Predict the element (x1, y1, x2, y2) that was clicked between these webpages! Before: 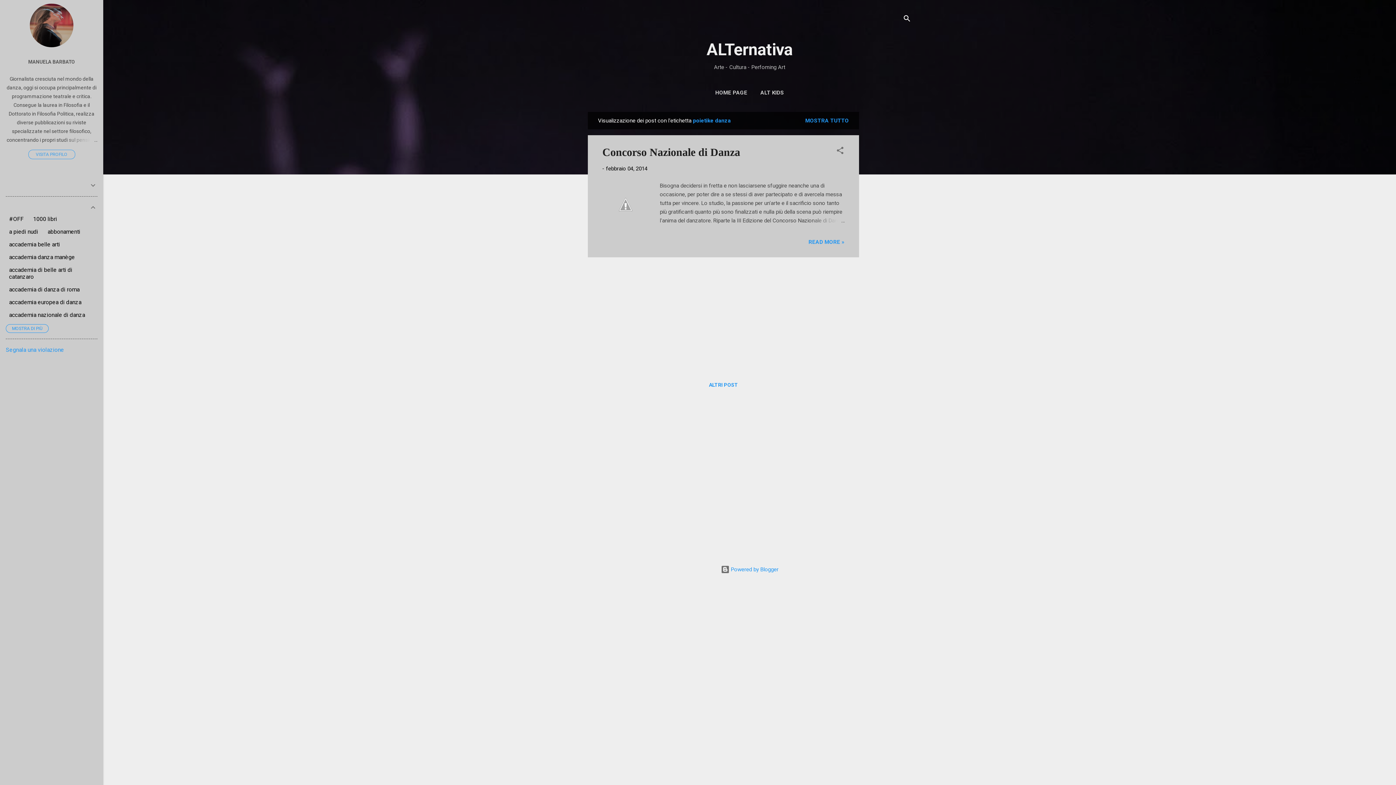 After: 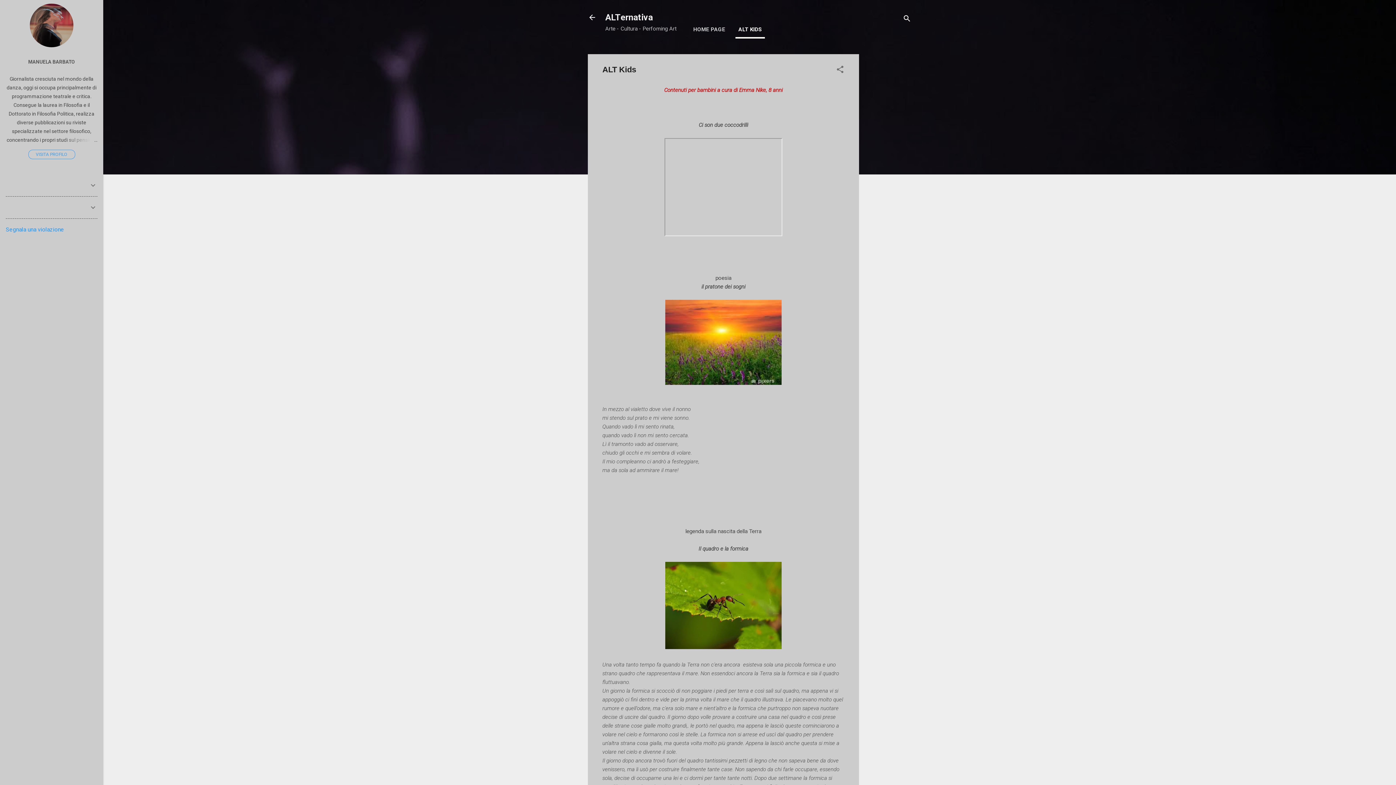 Action: bbox: (757, 85, 787, 100) label: ALT KIDS